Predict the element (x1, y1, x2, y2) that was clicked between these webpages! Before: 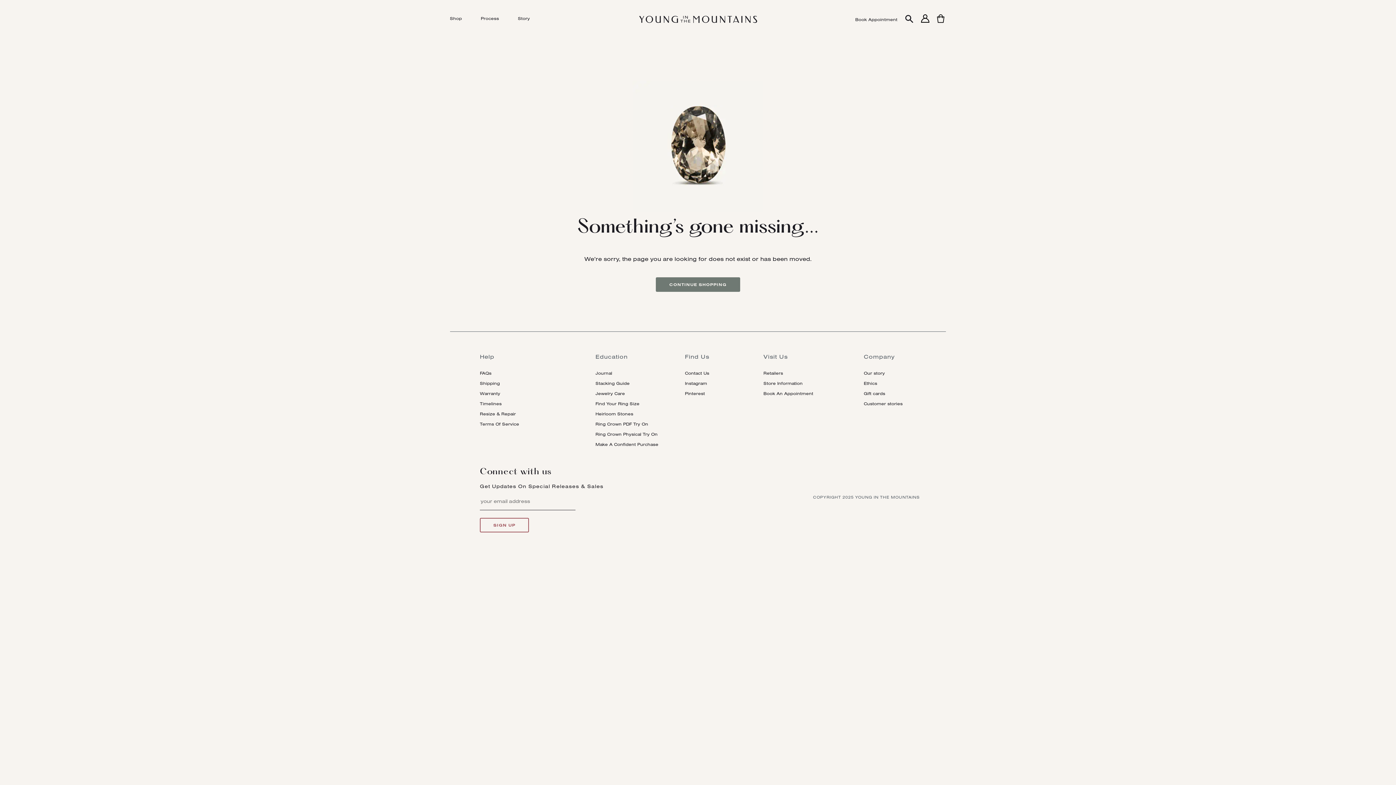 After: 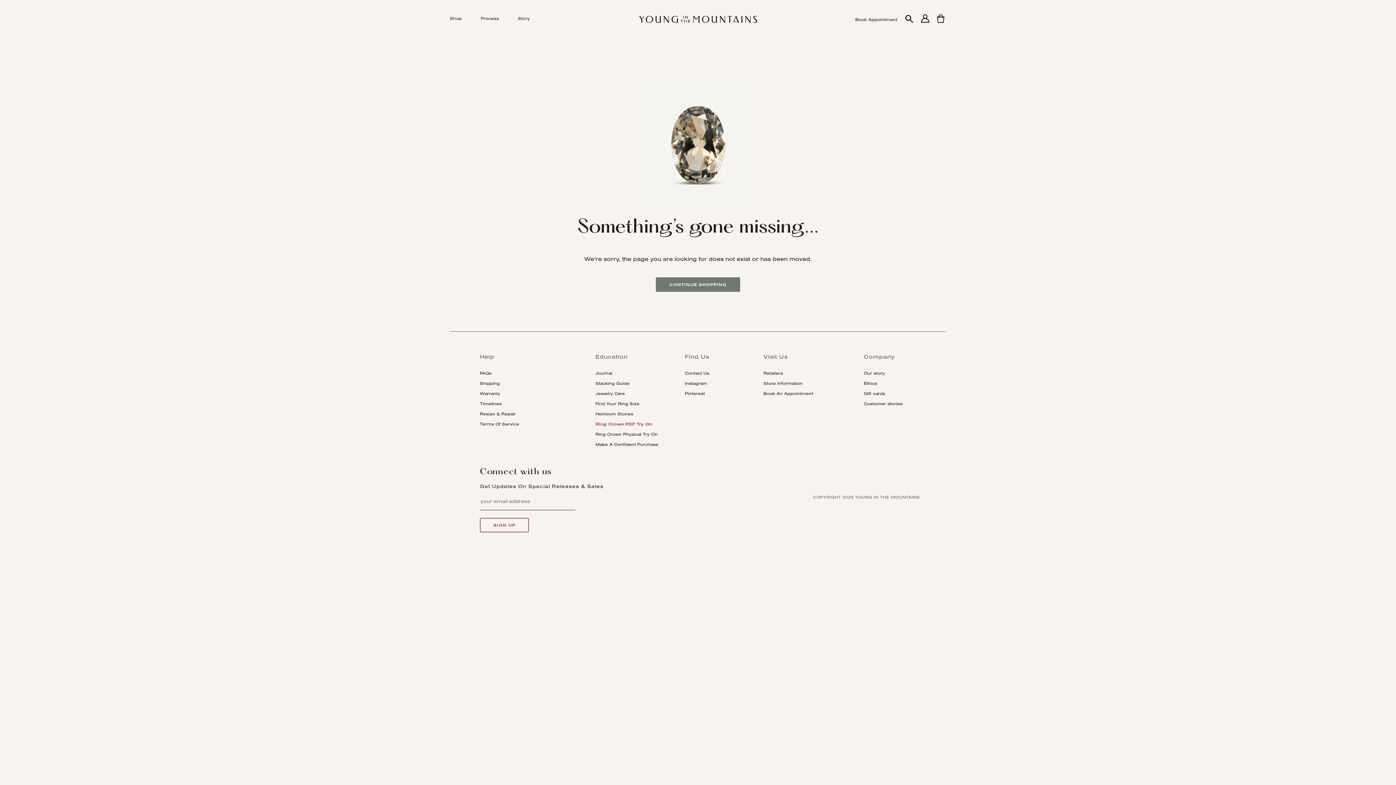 Action: label: Ring Crown PDF Try On bbox: (595, 420, 648, 428)